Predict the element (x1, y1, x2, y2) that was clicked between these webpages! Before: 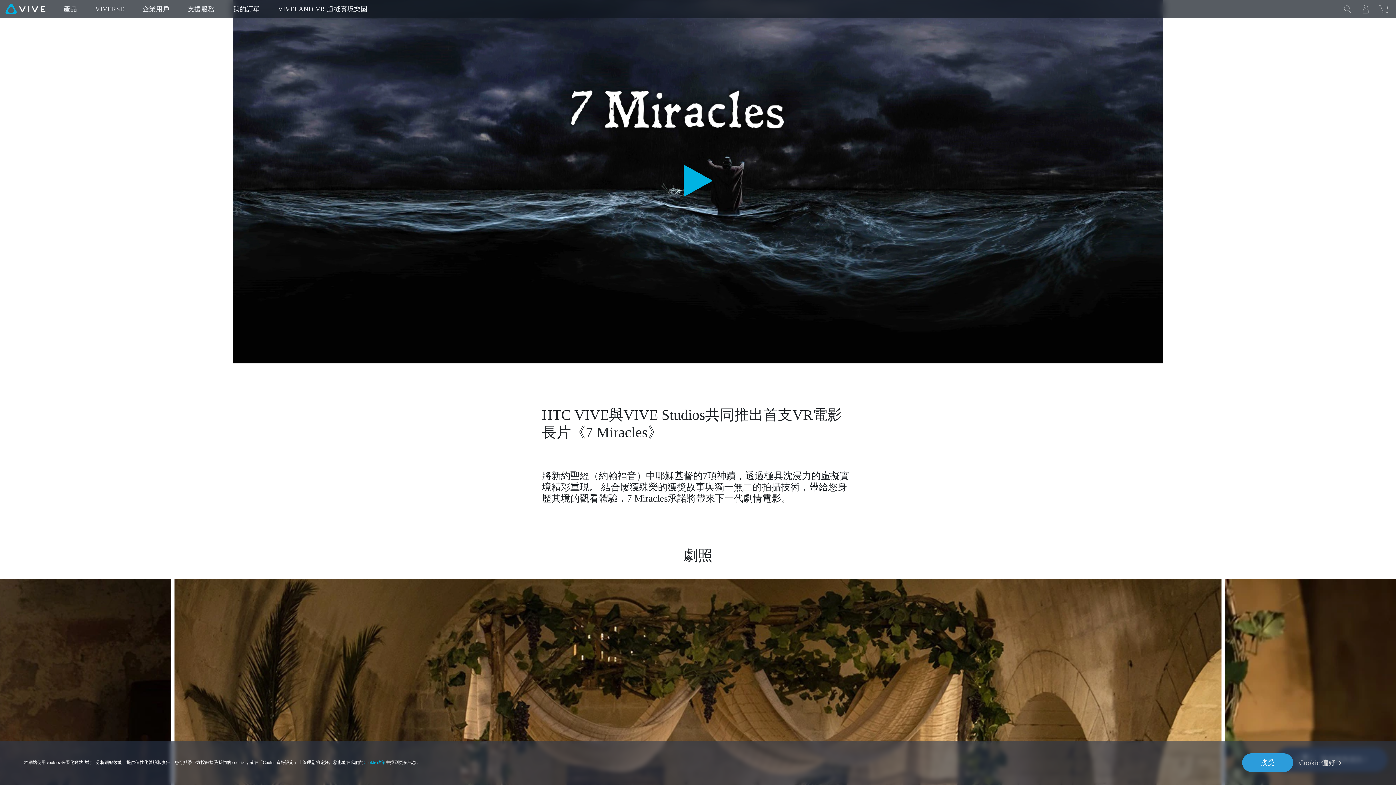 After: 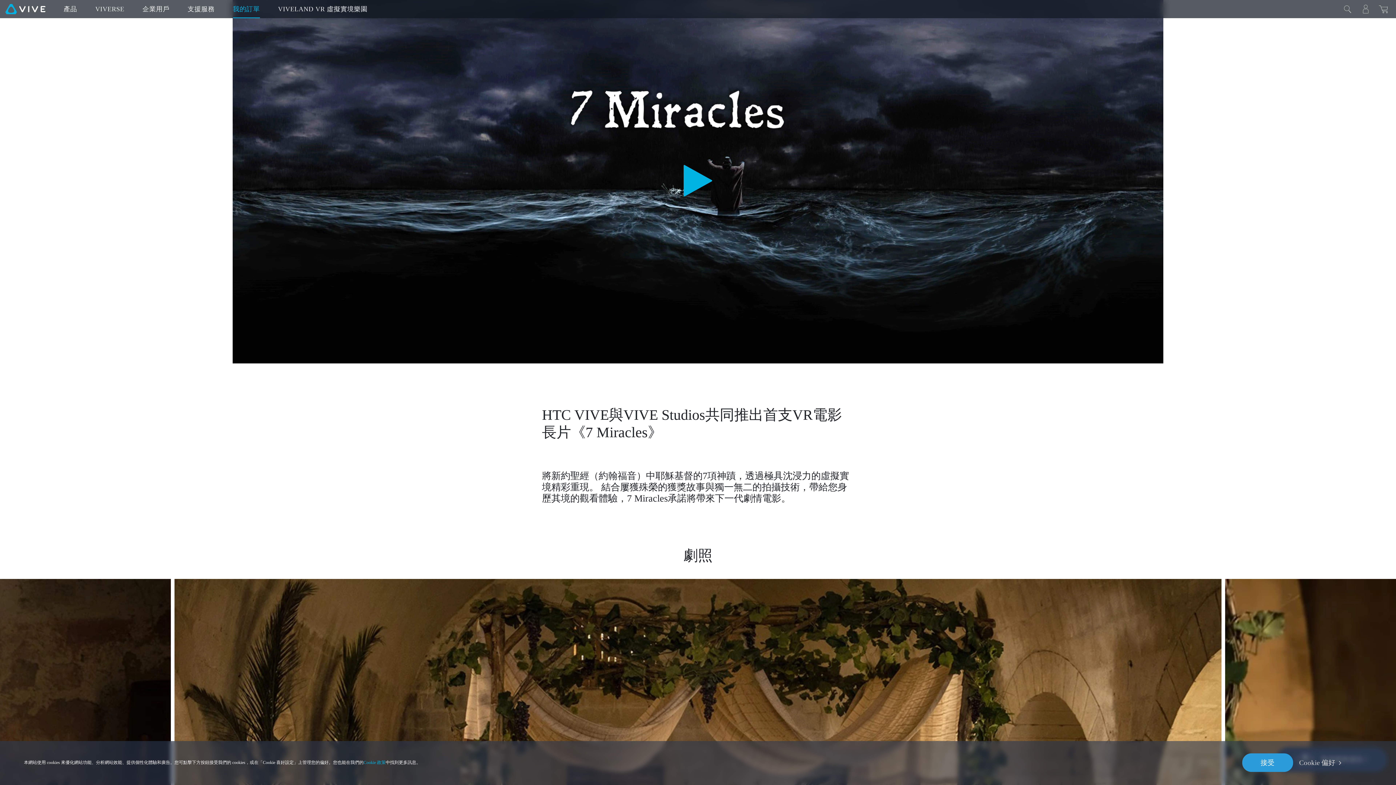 Action: bbox: (223, 0, 269, 18) label: 我的訂單